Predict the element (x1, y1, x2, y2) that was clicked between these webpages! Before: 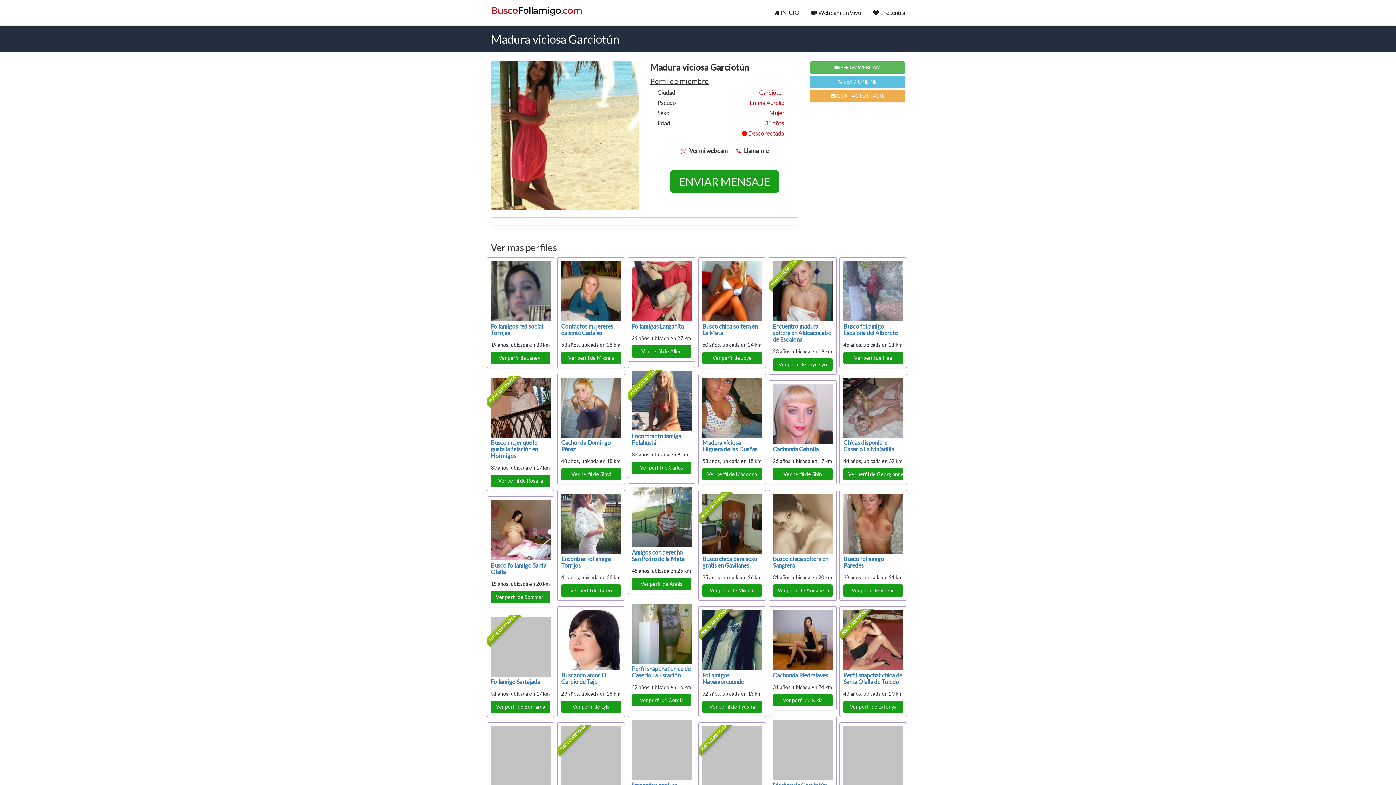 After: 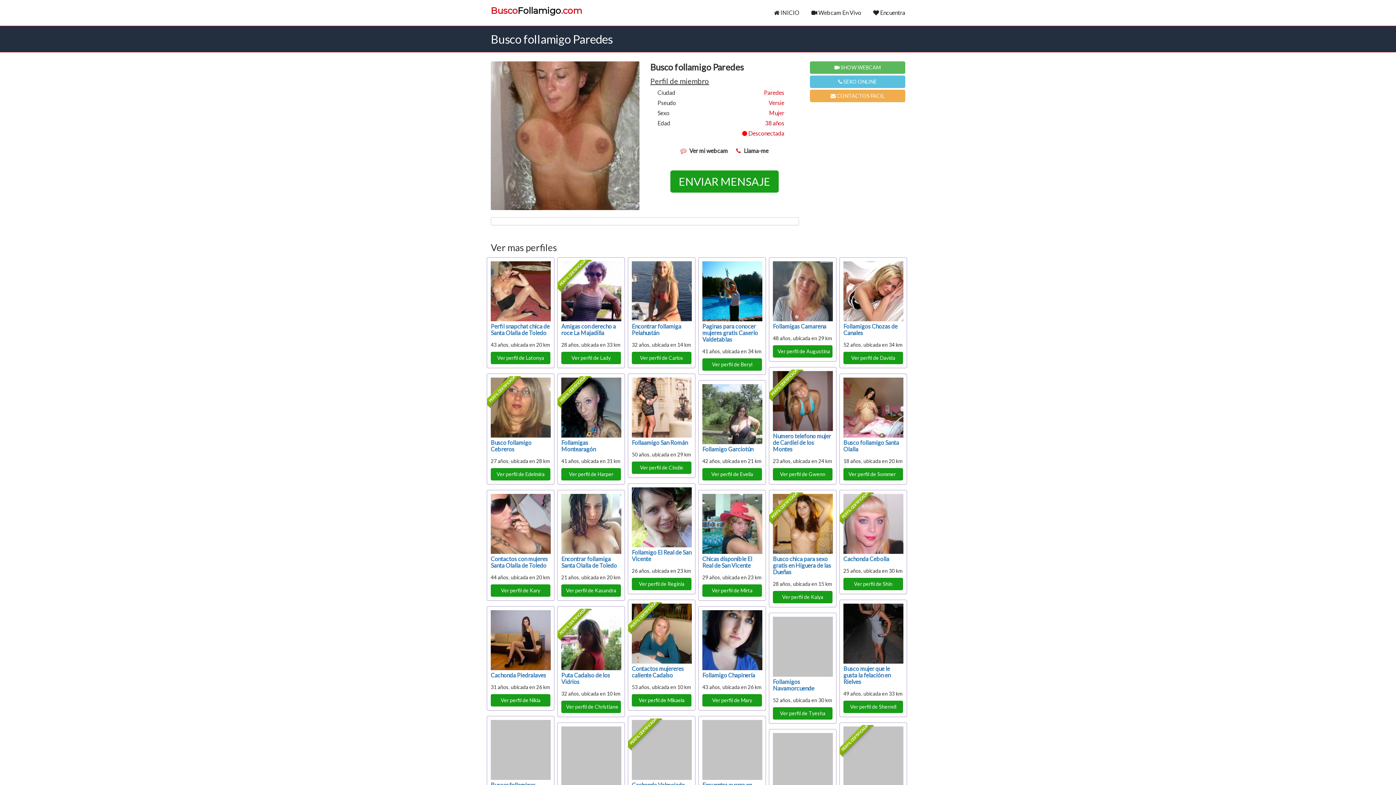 Action: bbox: (843, 520, 903, 526)